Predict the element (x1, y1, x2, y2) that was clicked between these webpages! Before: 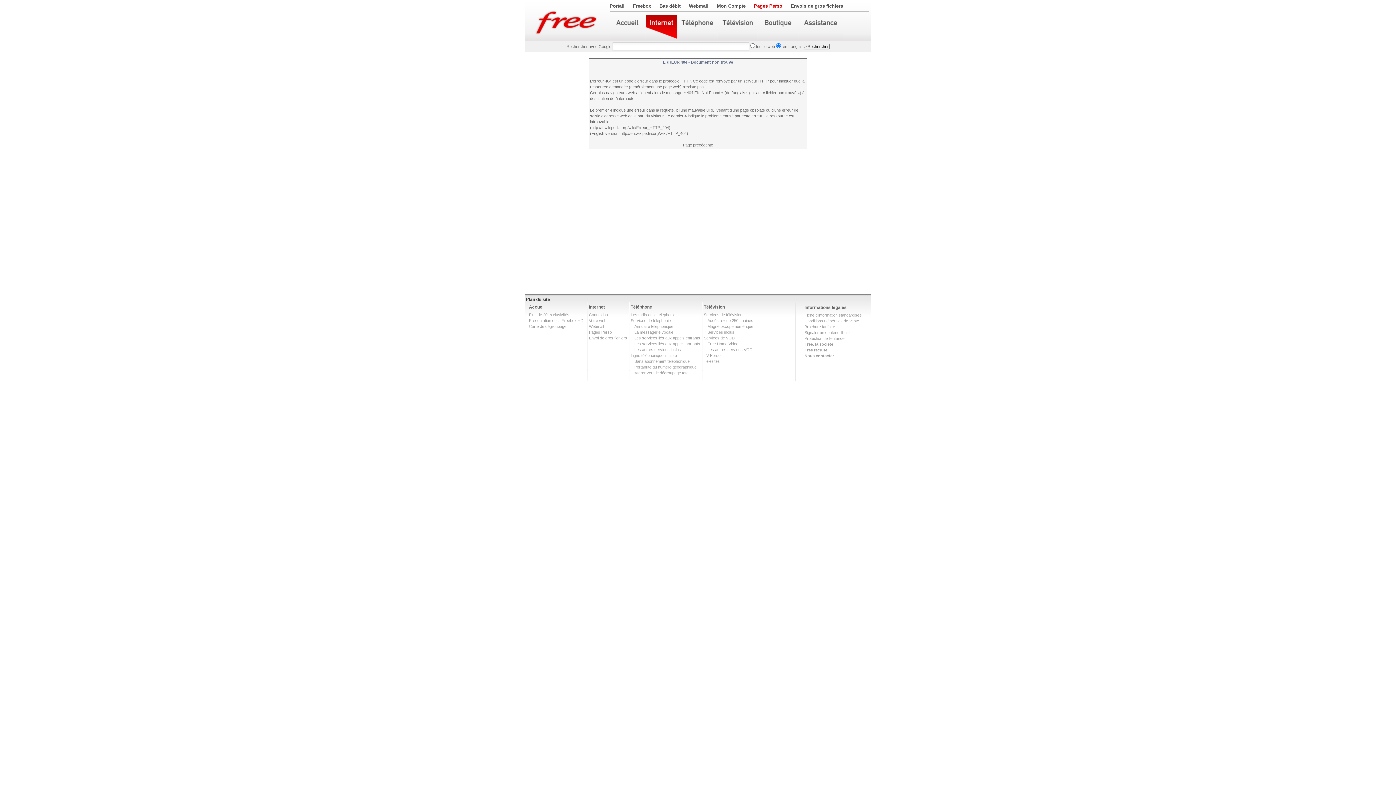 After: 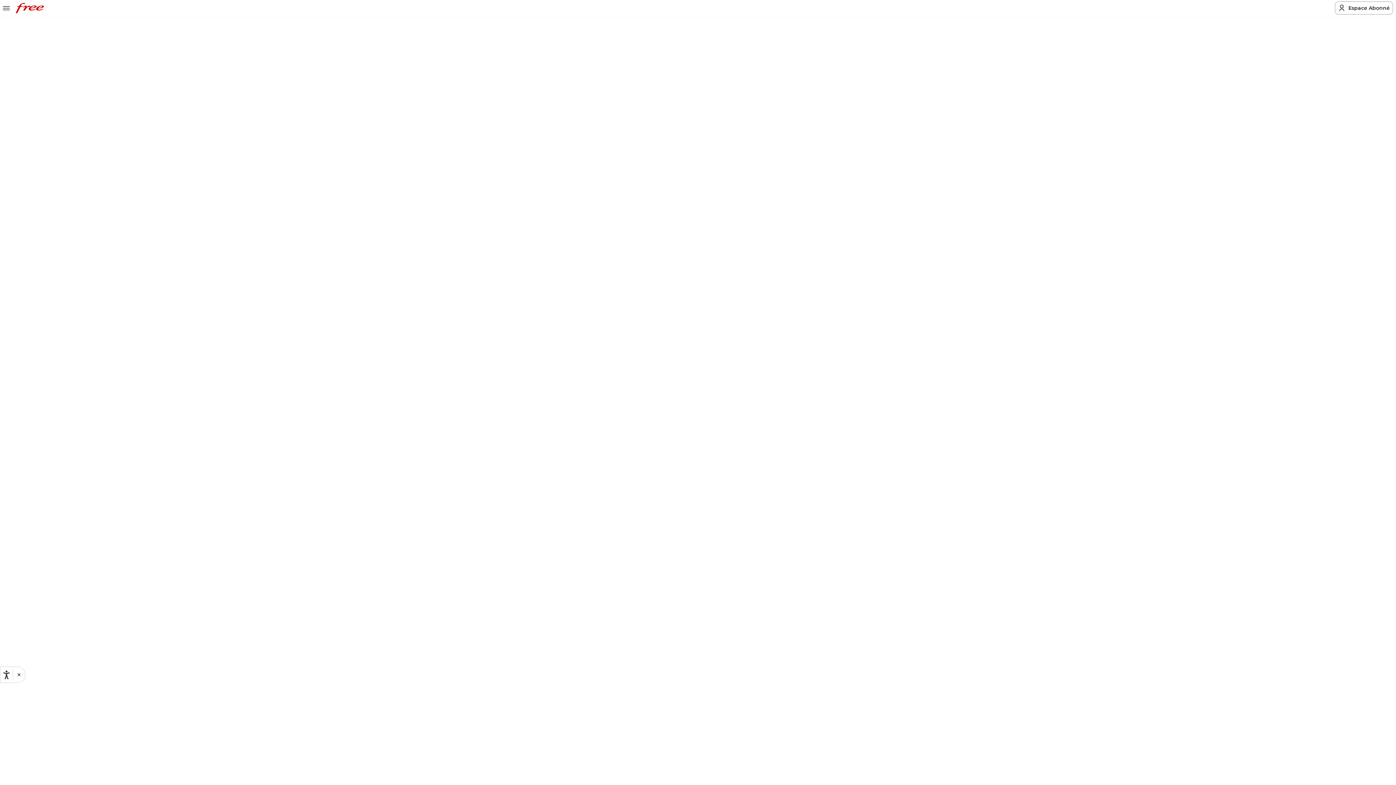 Action: bbox: (804, 318, 859, 323) label: Conditions Générales de Vente